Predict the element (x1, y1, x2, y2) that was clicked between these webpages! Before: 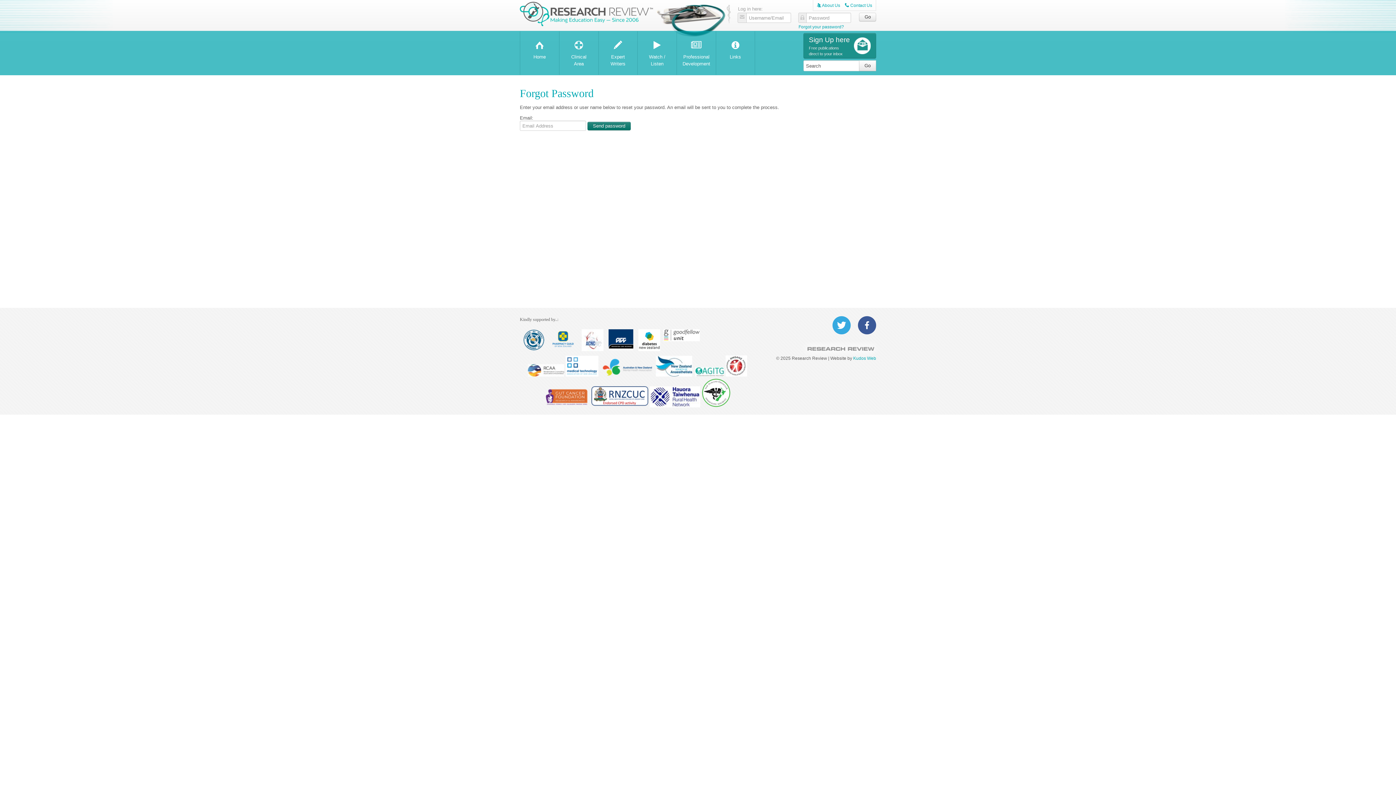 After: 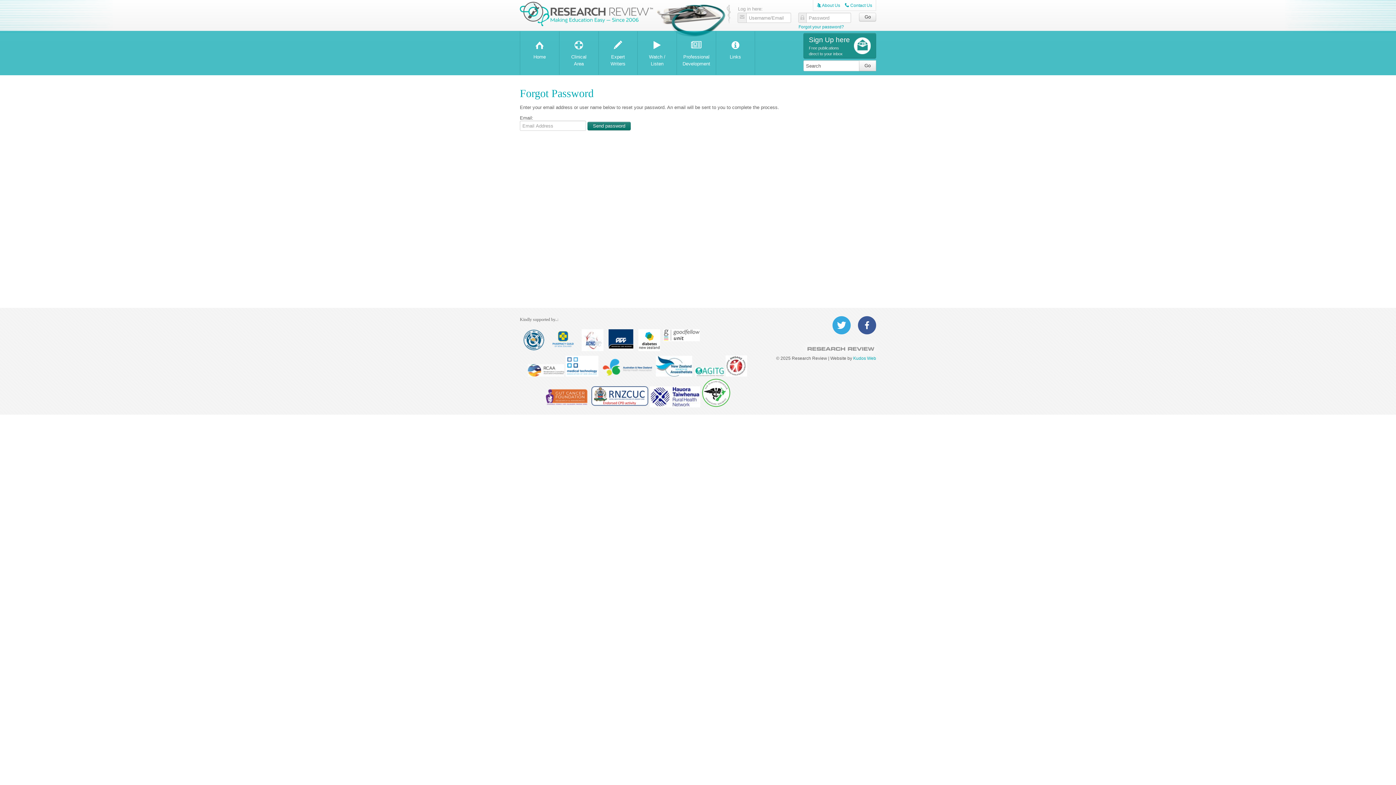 Action: bbox: (527, 372, 564, 377)